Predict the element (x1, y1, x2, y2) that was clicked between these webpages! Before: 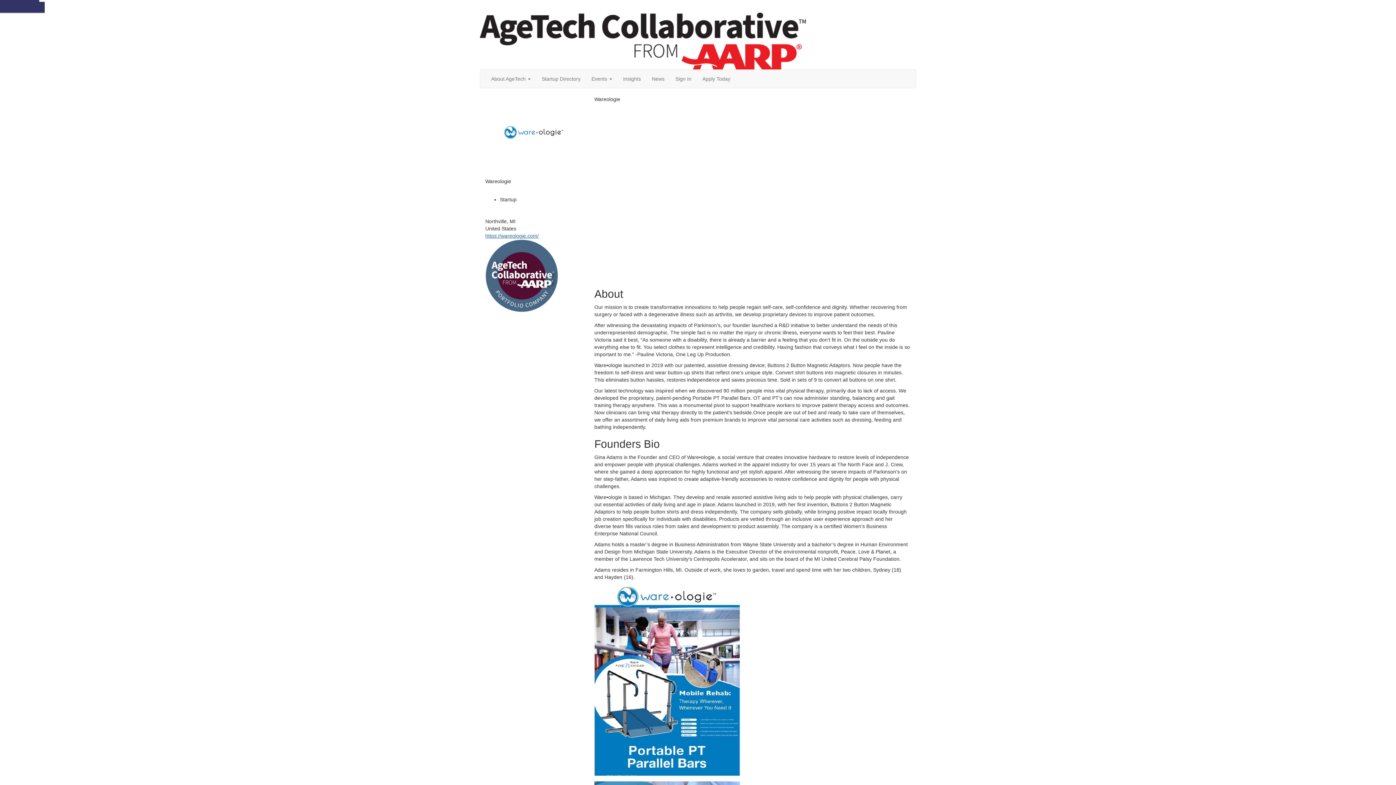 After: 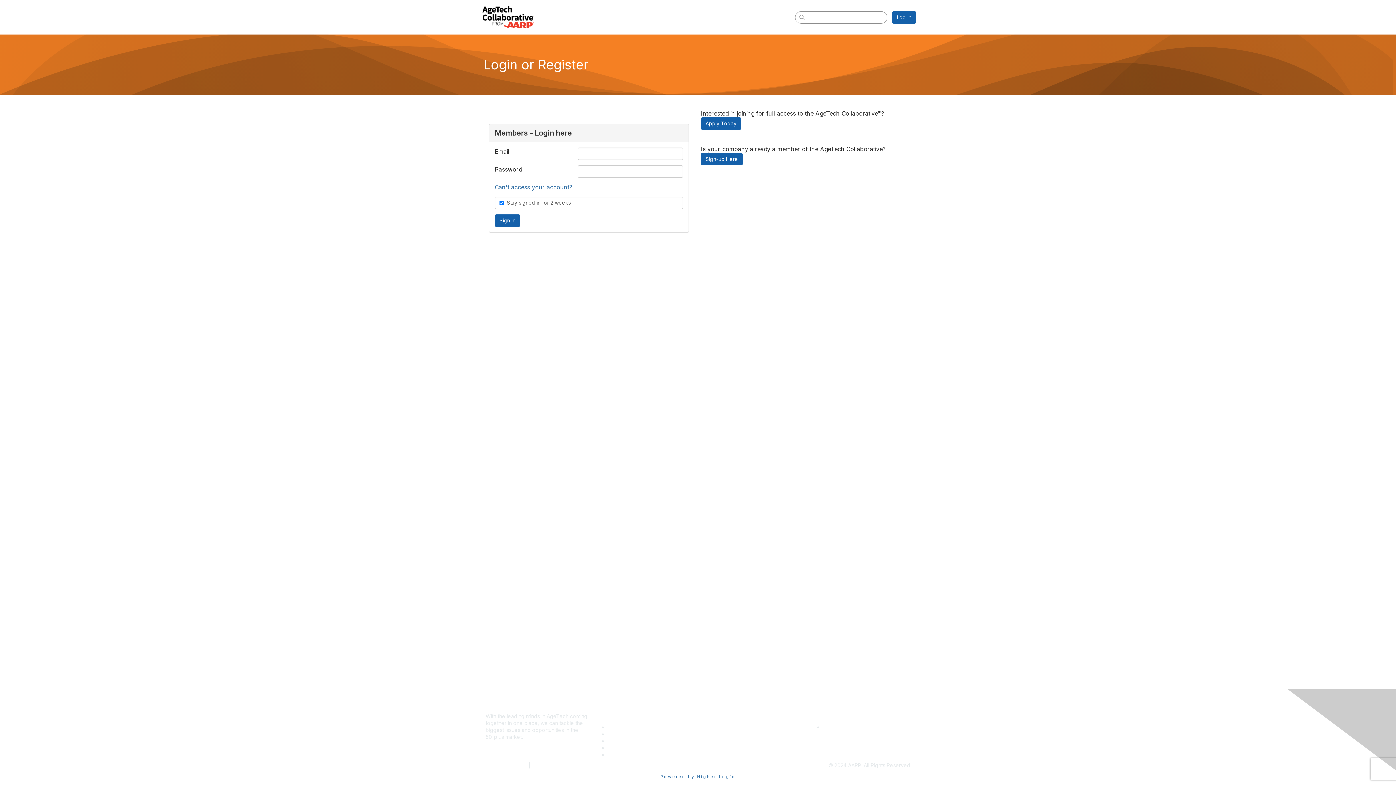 Action: bbox: (670, 69, 697, 88) label: Sign In